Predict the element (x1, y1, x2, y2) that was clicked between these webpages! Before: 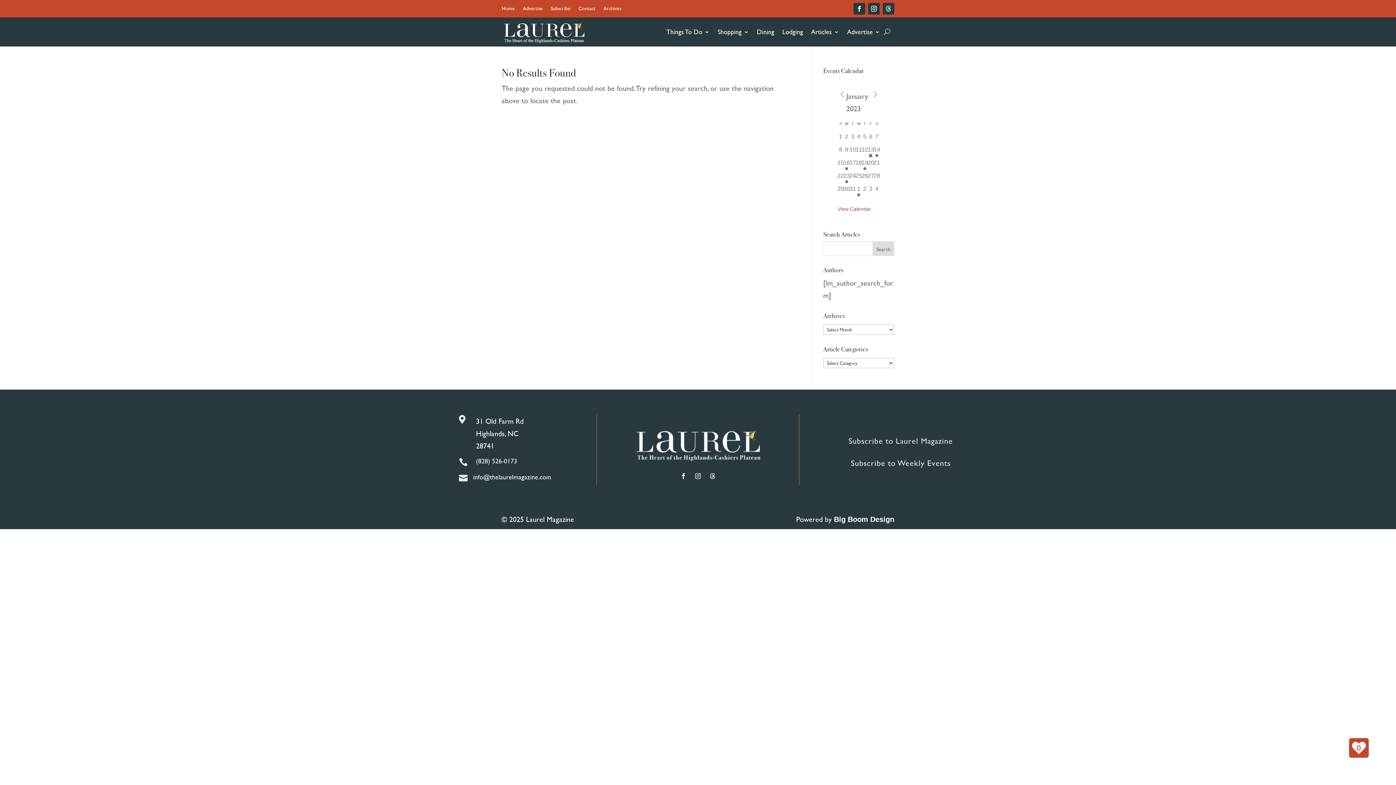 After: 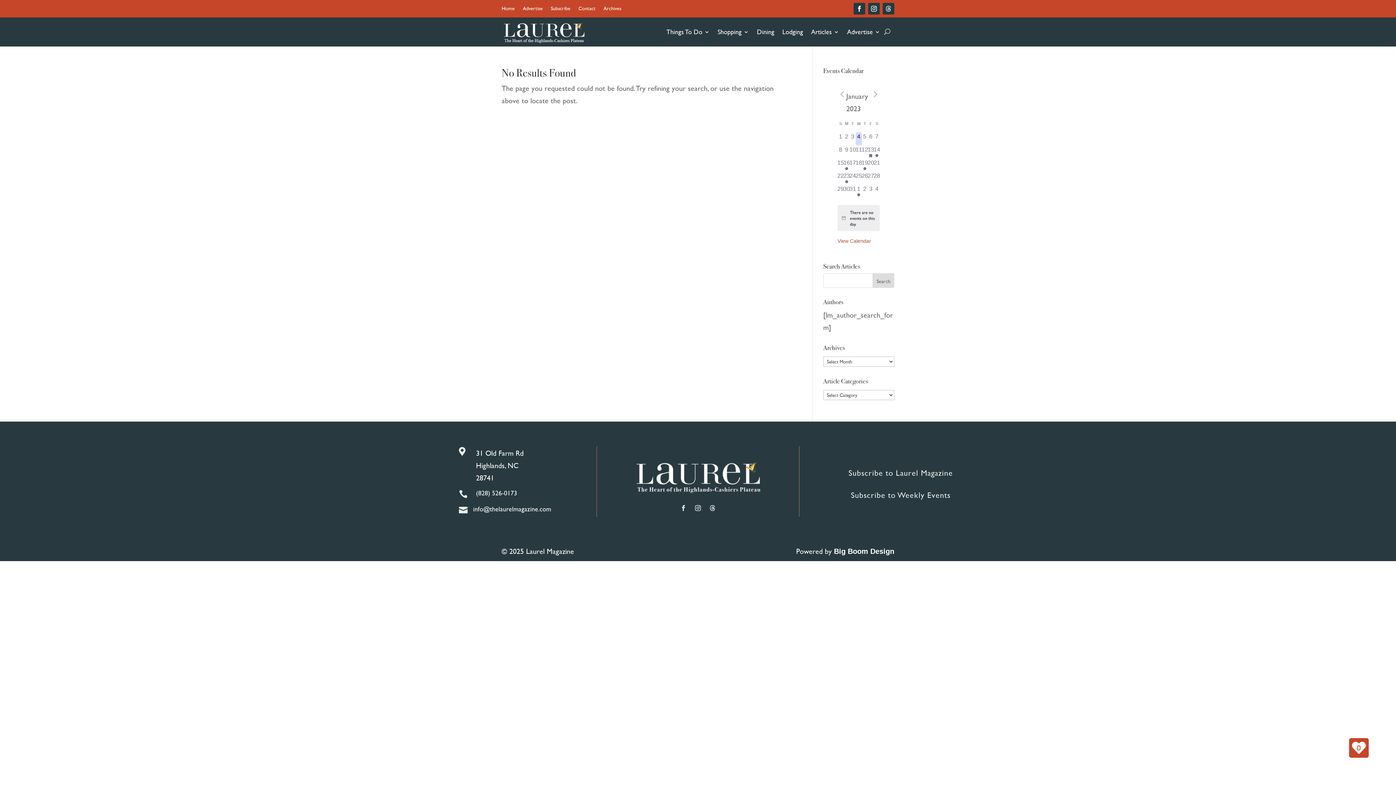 Action: bbox: (855, 132, 862, 145) label: 0 events,
4